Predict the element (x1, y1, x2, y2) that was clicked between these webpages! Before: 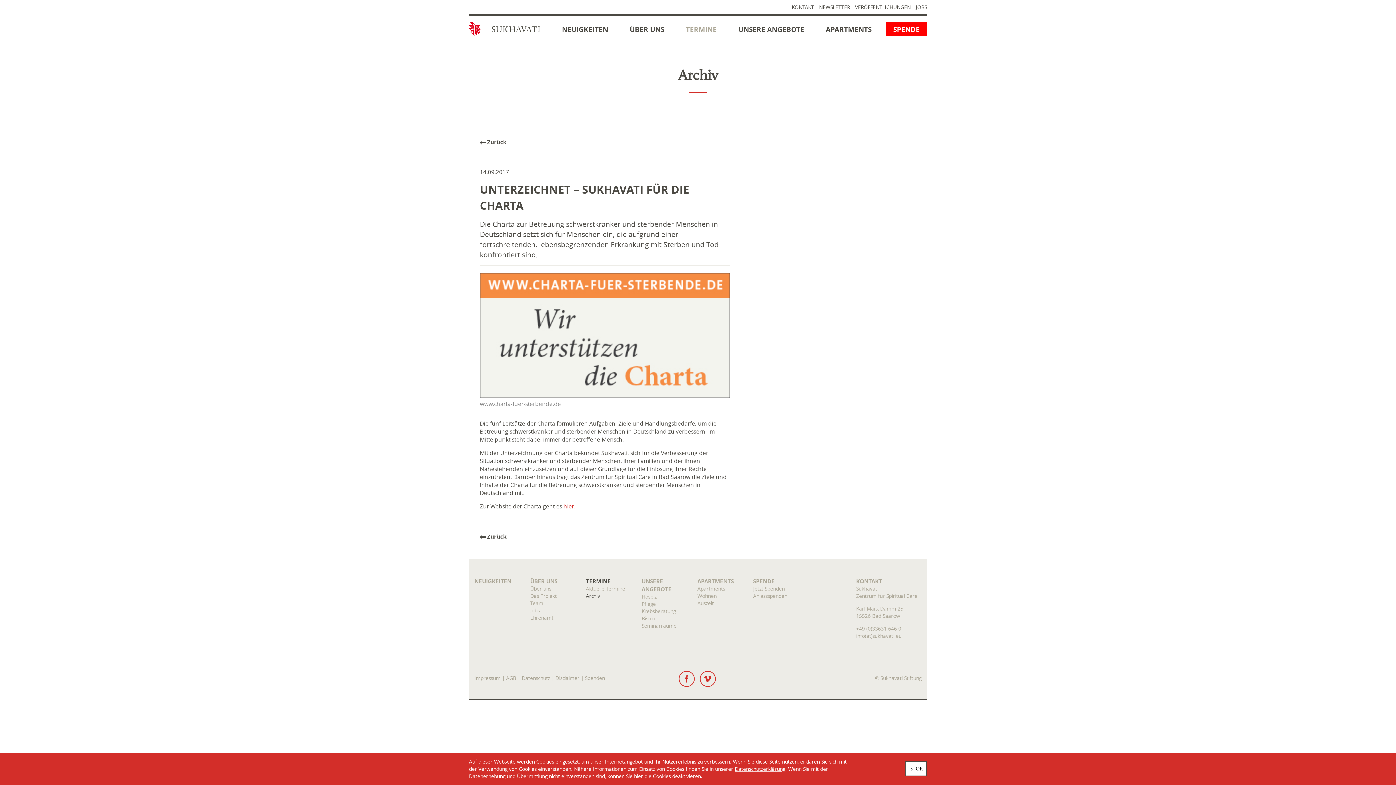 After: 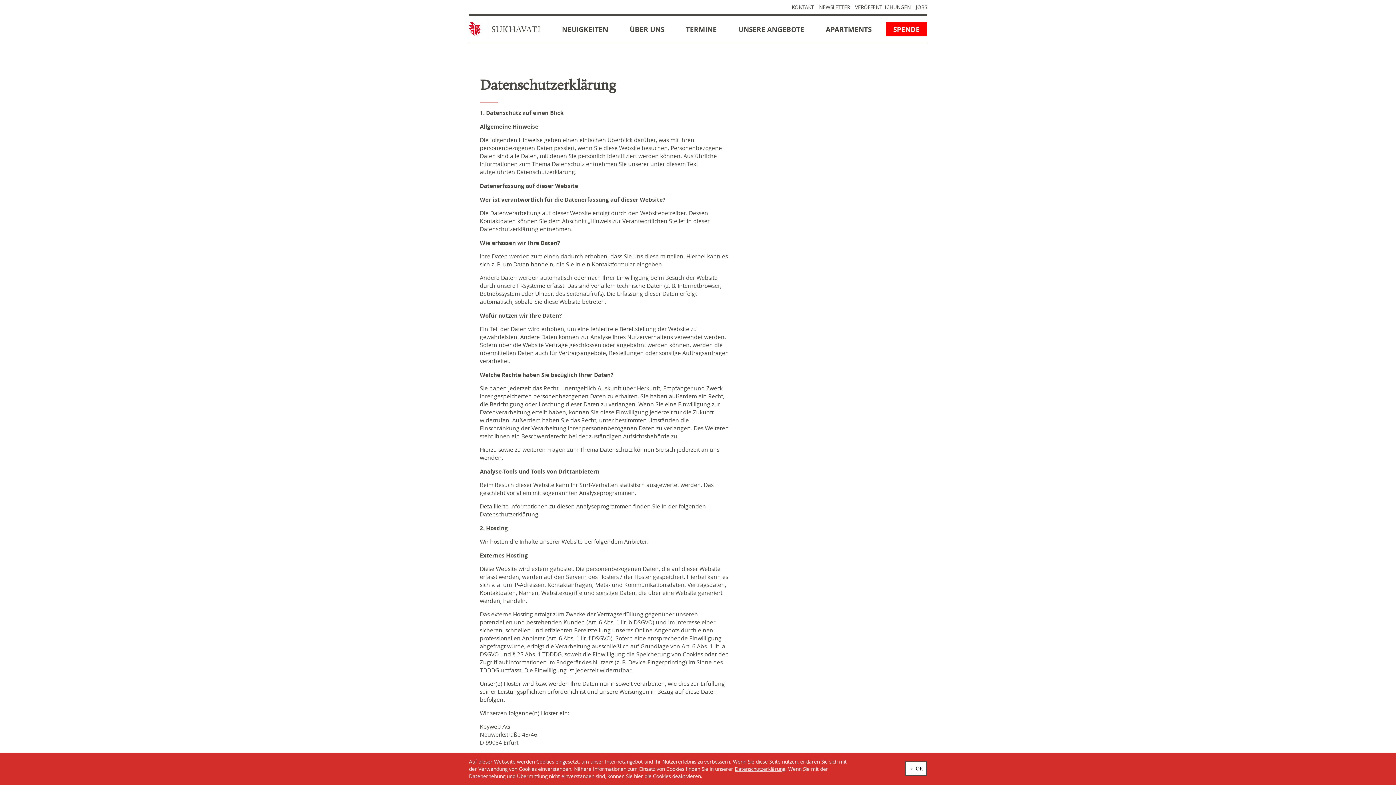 Action: bbox: (521, 674, 550, 681) label: Datenschutz